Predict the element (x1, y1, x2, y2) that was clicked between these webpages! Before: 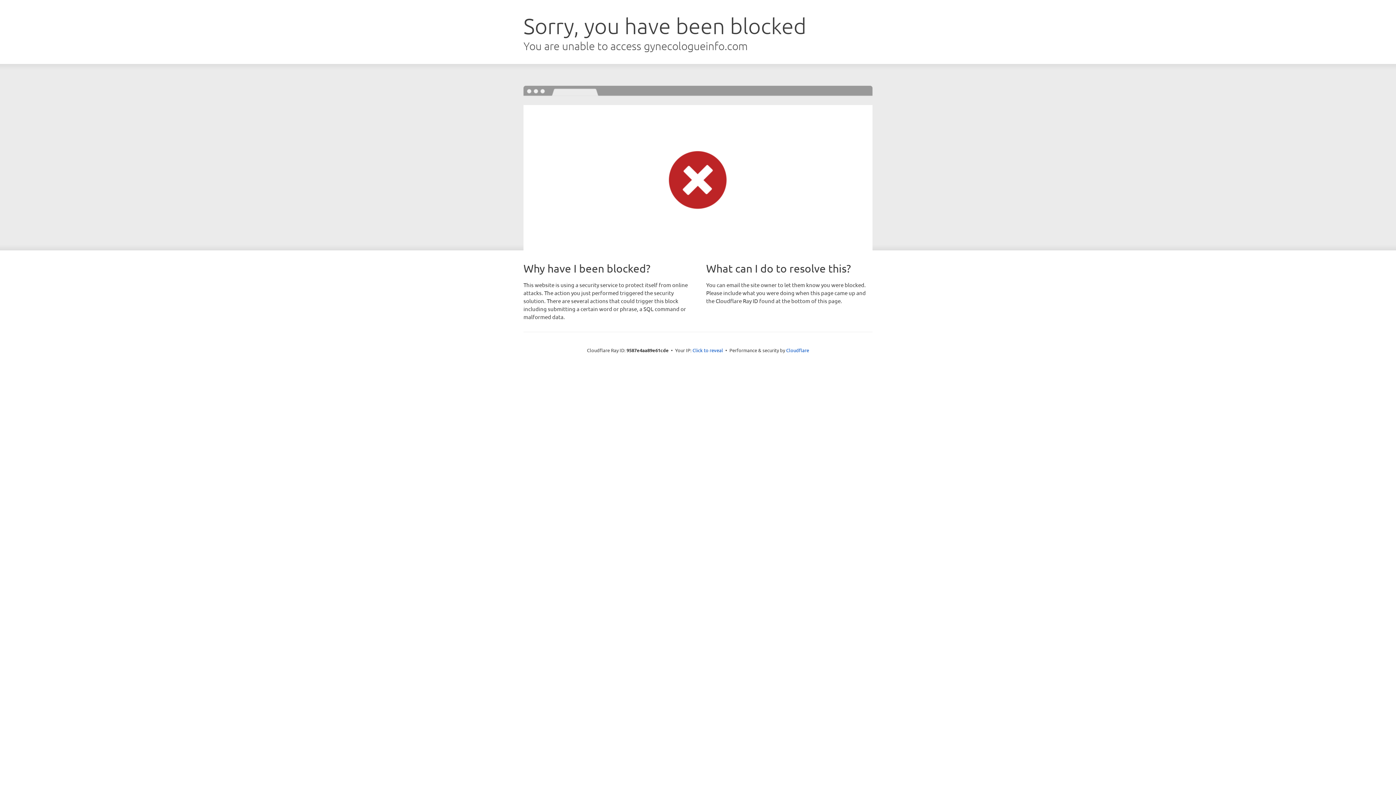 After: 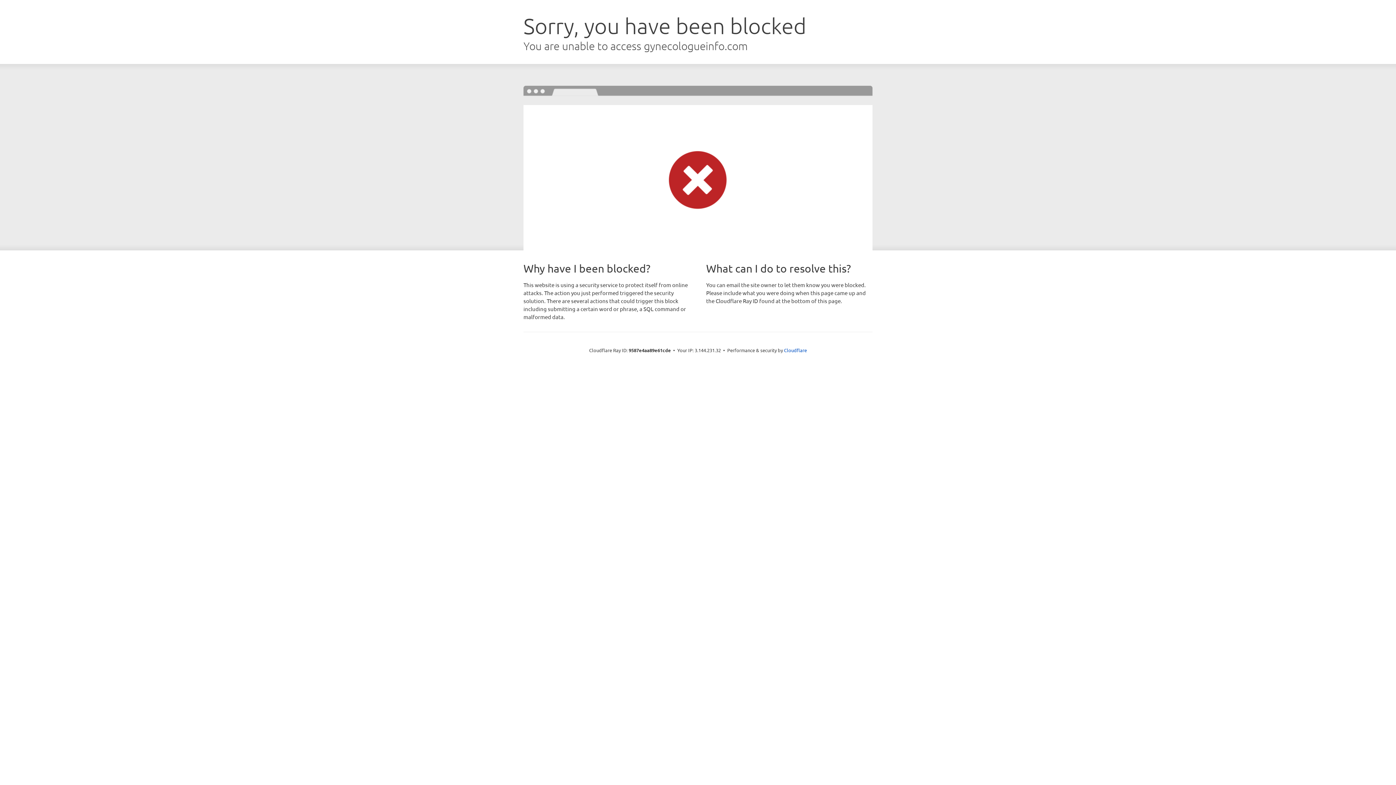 Action: label: Click to reveal bbox: (692, 346, 723, 353)